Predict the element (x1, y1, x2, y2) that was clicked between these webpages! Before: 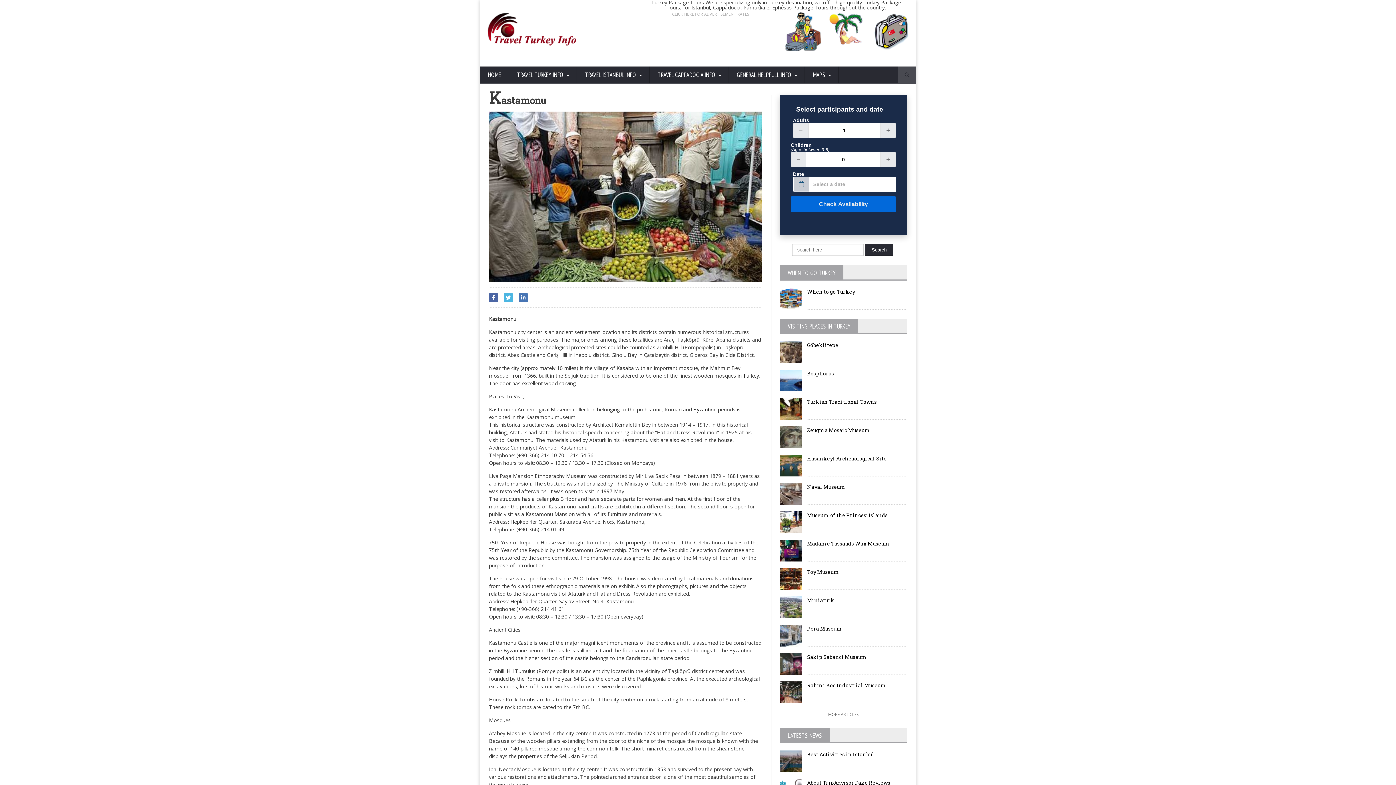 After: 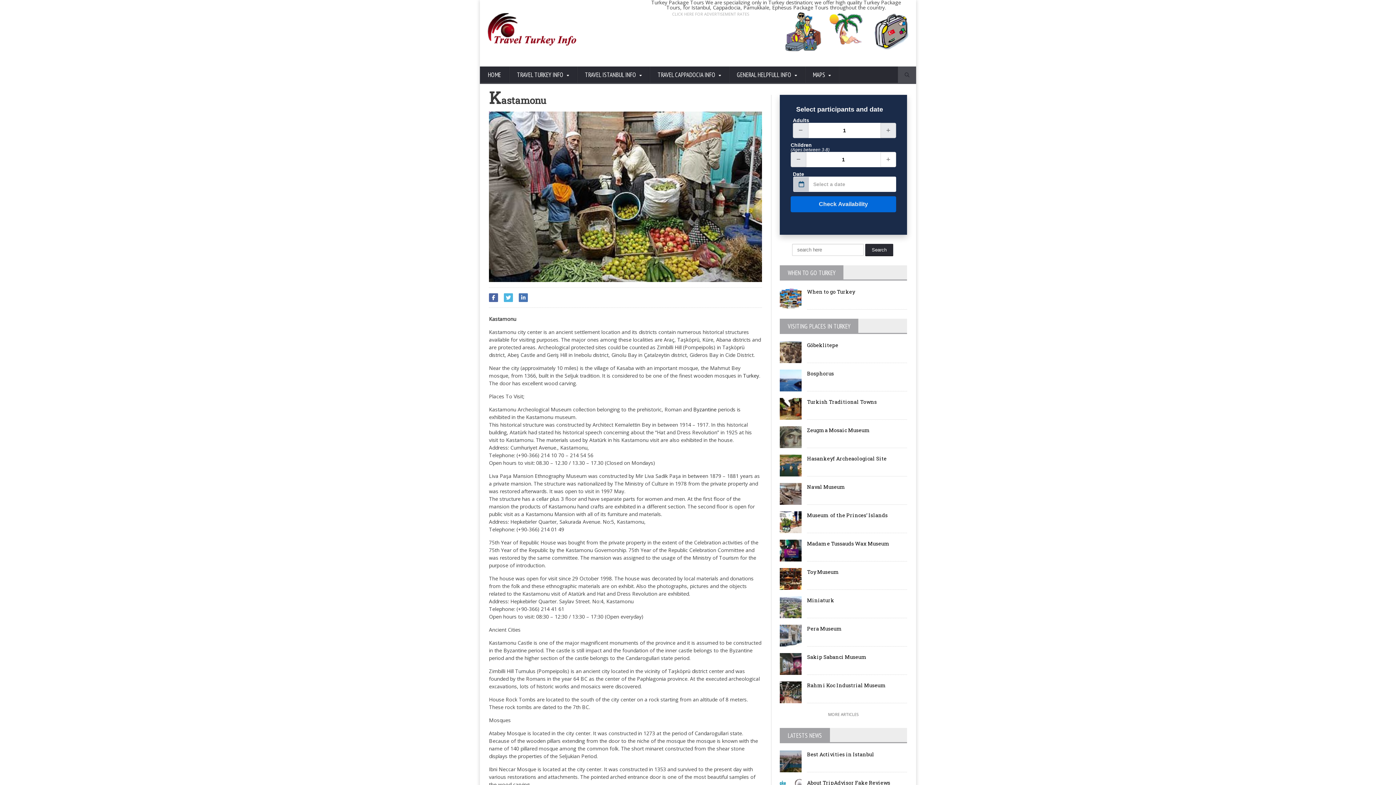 Action: bbox: (880, 152, 896, 167)